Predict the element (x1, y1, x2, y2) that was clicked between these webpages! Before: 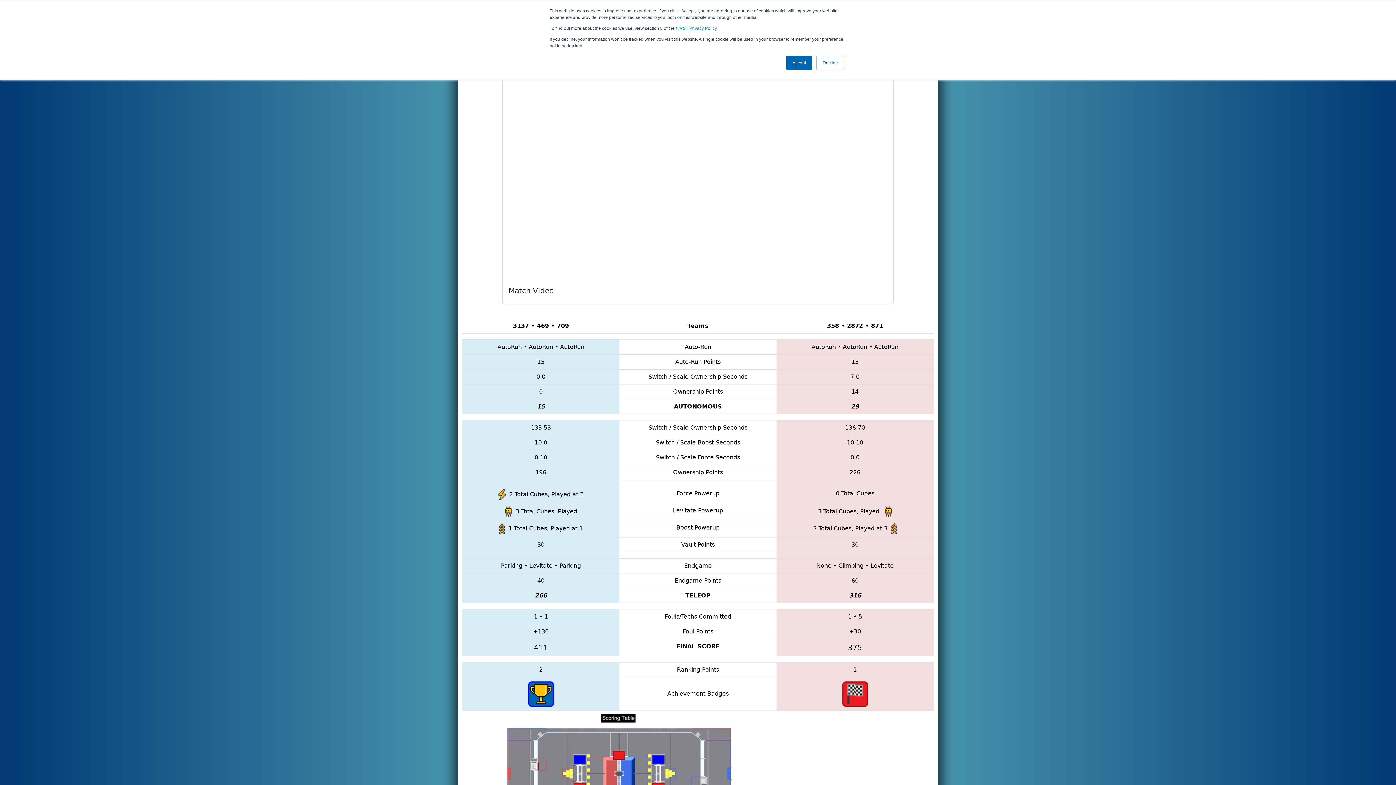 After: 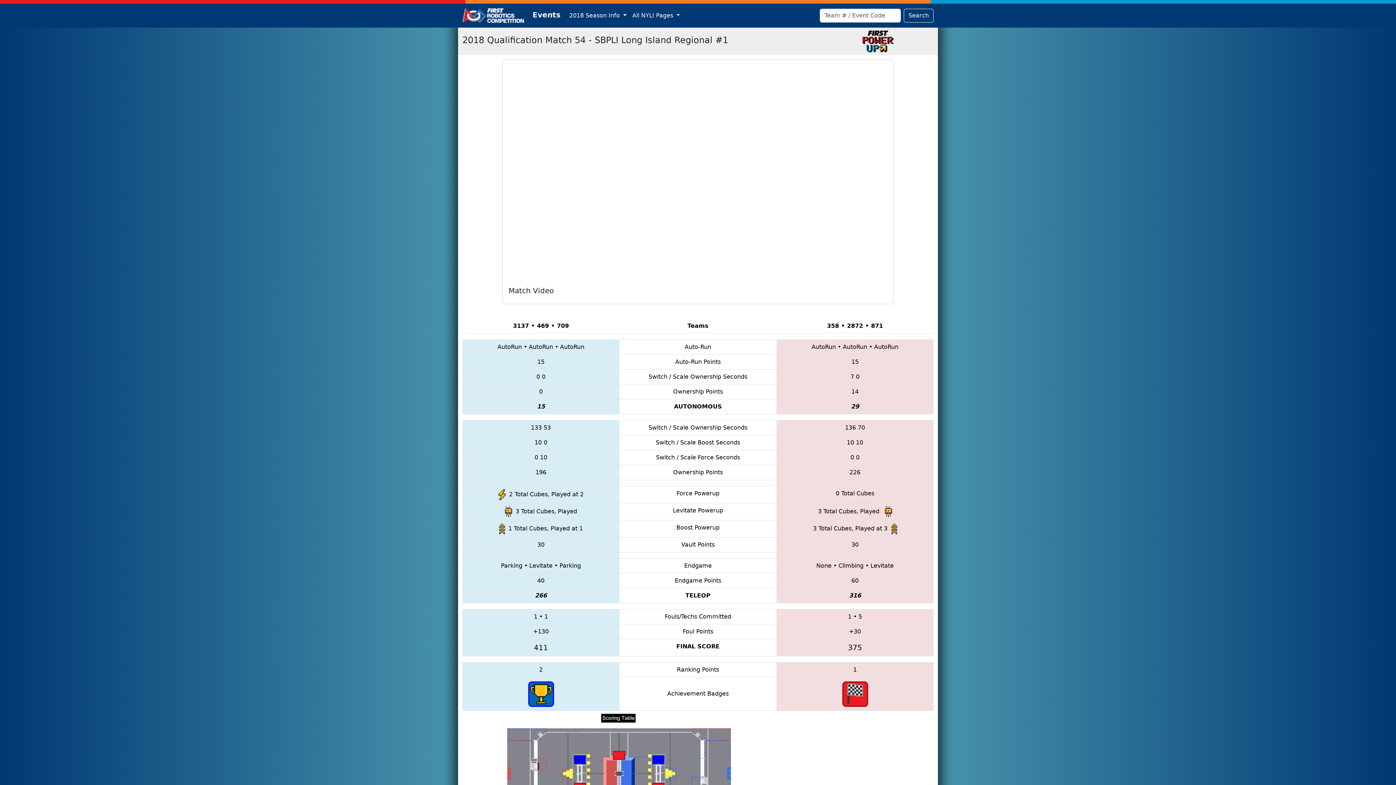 Action: bbox: (786, 55, 812, 70) label: Accept